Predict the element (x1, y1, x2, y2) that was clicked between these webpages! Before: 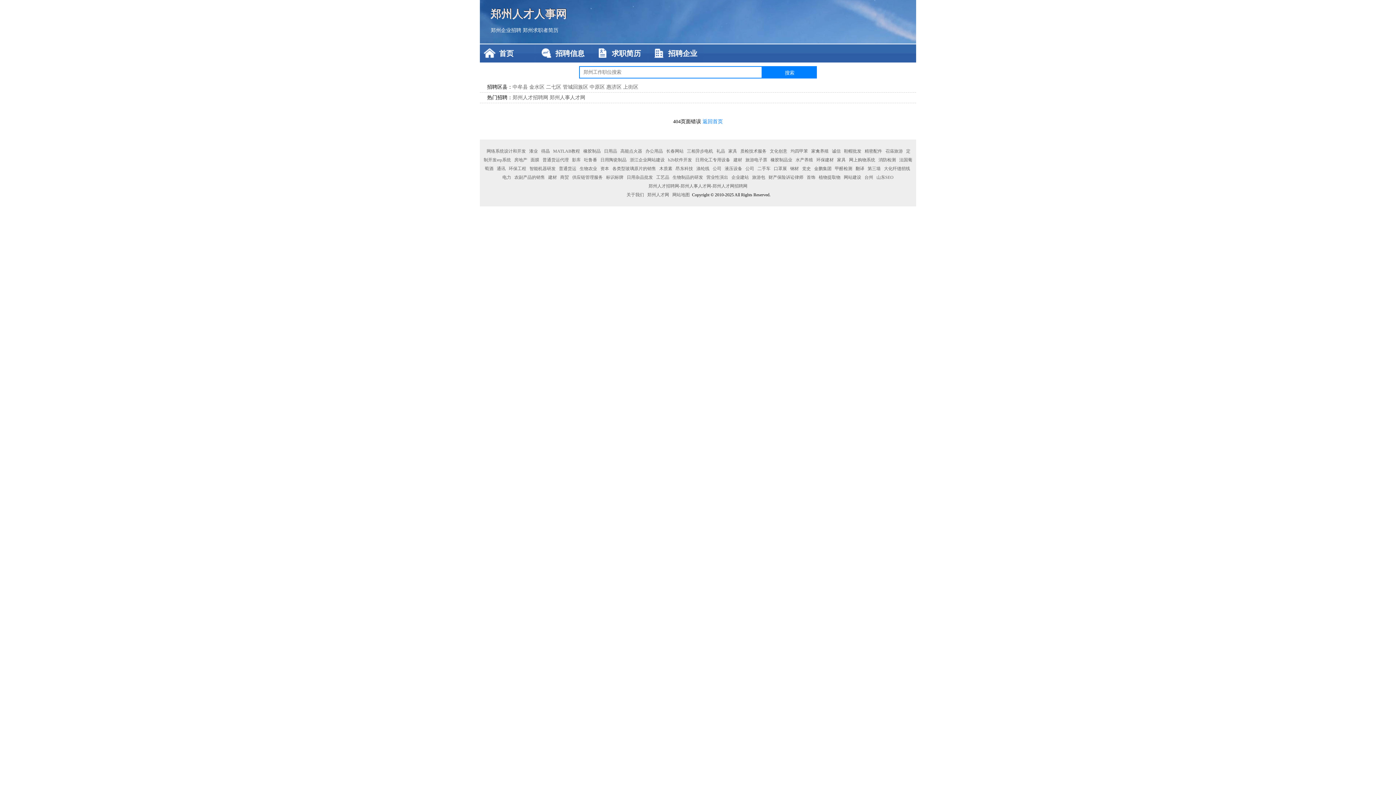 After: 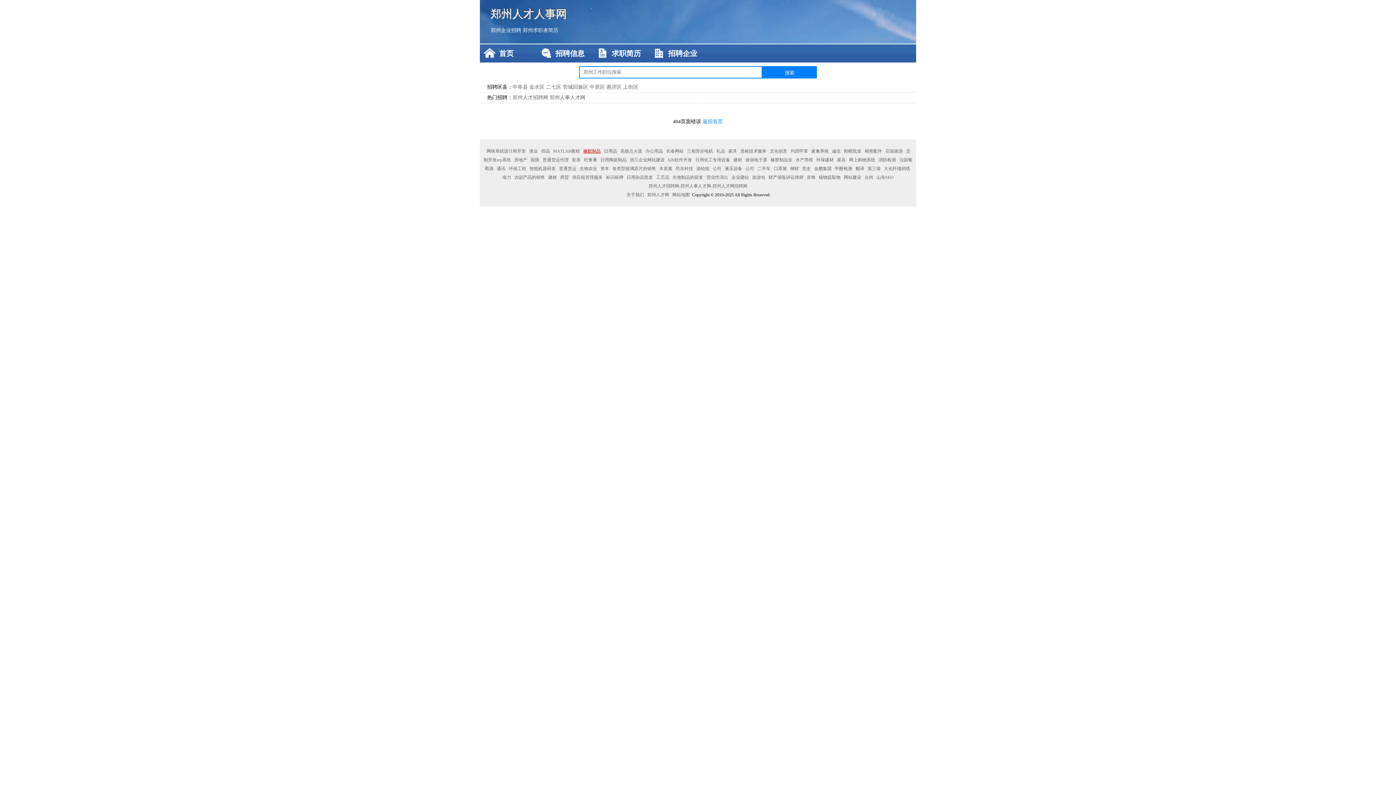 Action: bbox: (582, 148, 602, 153) label: 橡胶制品